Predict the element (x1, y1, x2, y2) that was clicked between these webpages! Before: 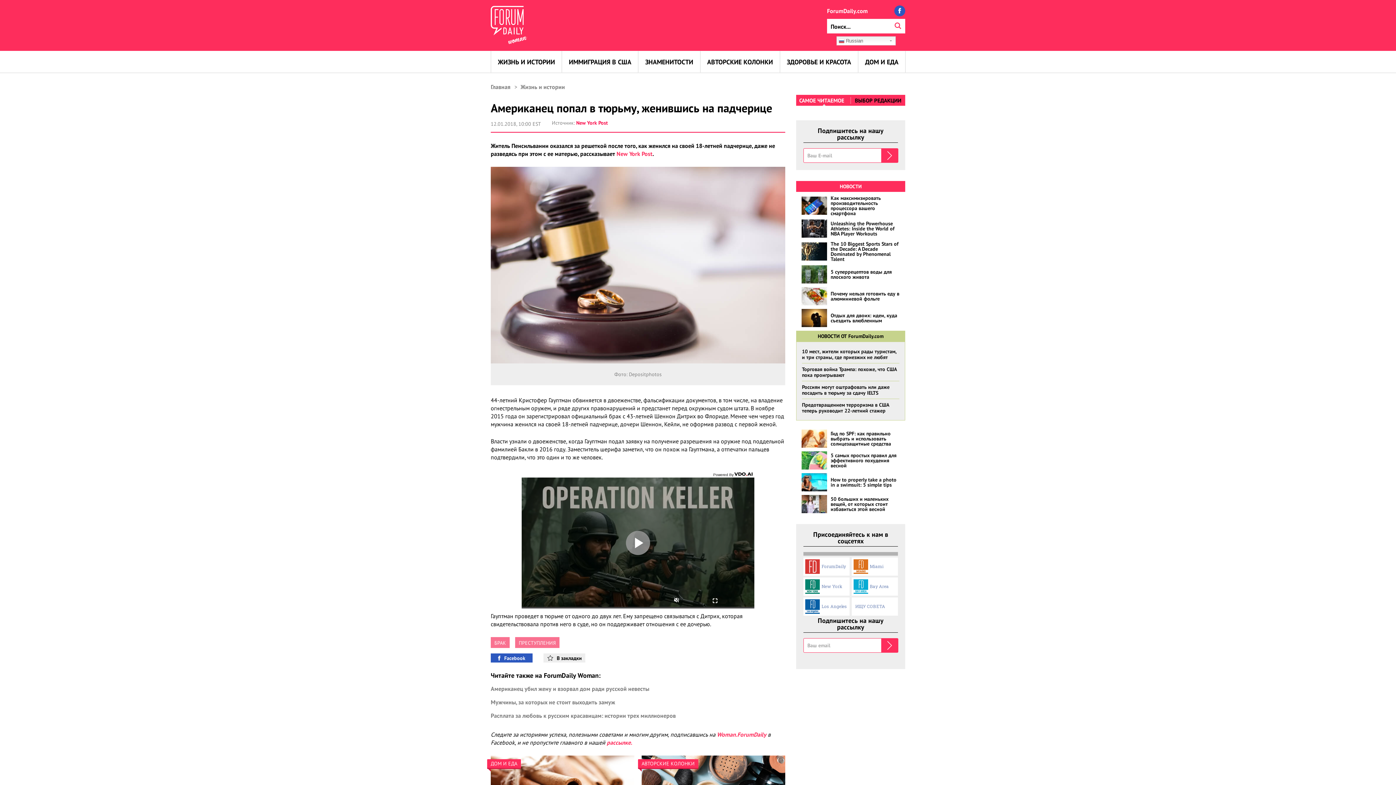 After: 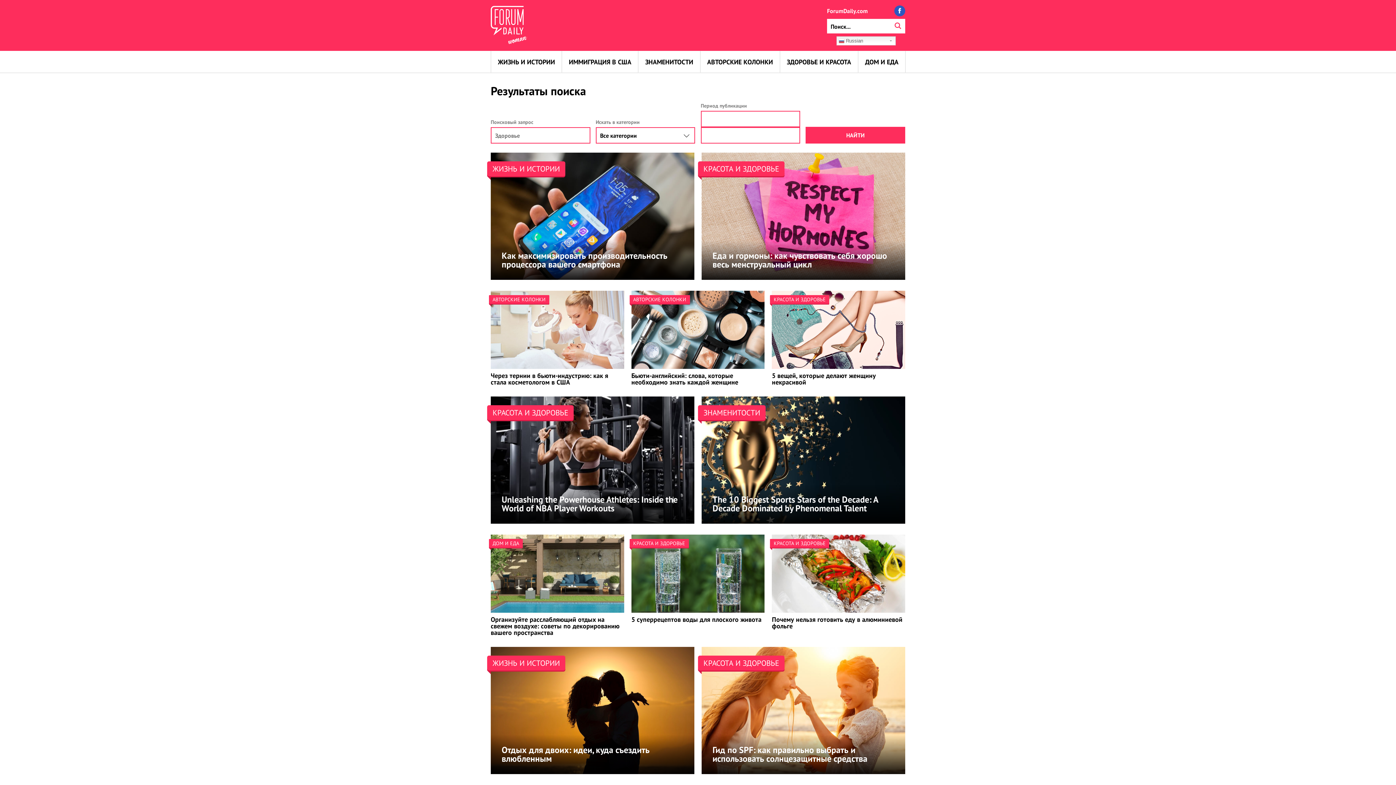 Action: bbox: (890, 19, 905, 33)